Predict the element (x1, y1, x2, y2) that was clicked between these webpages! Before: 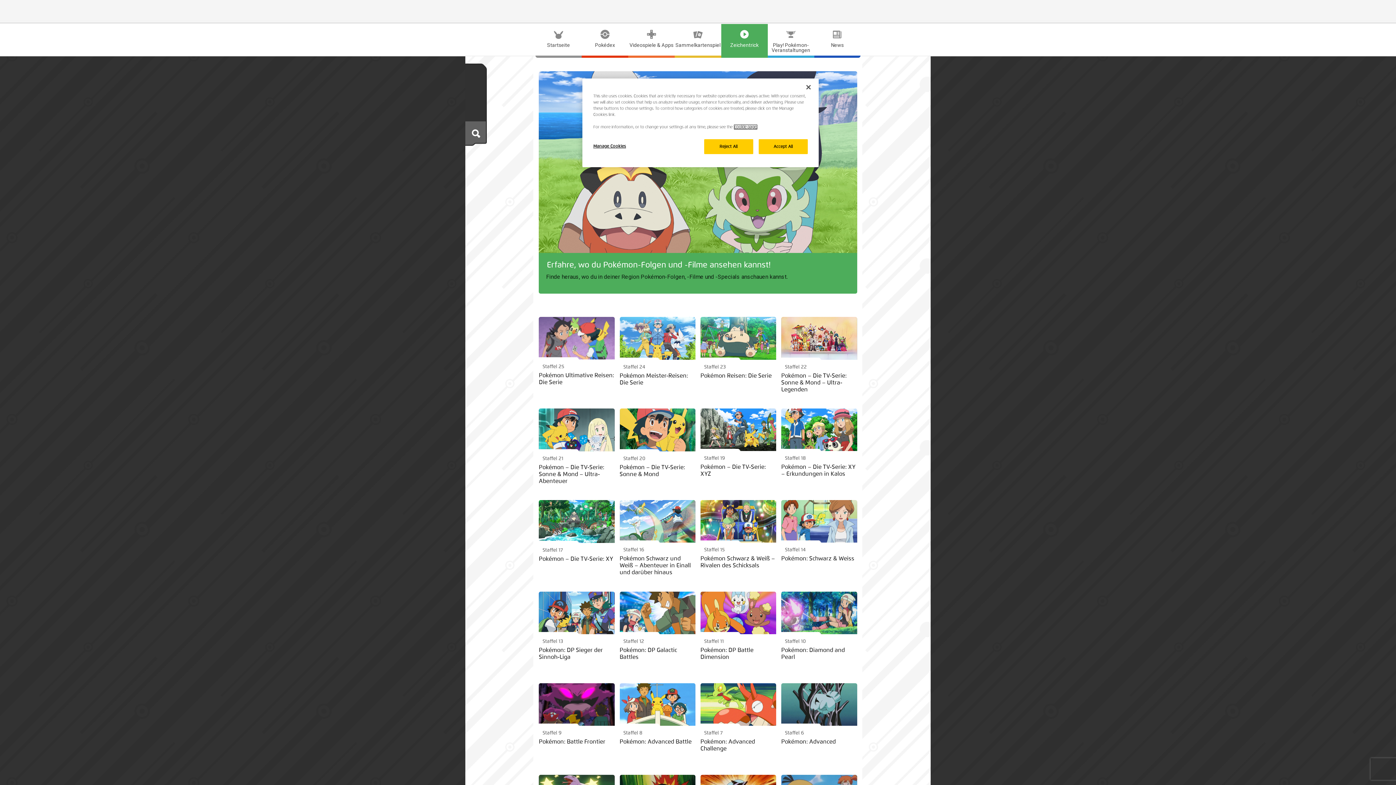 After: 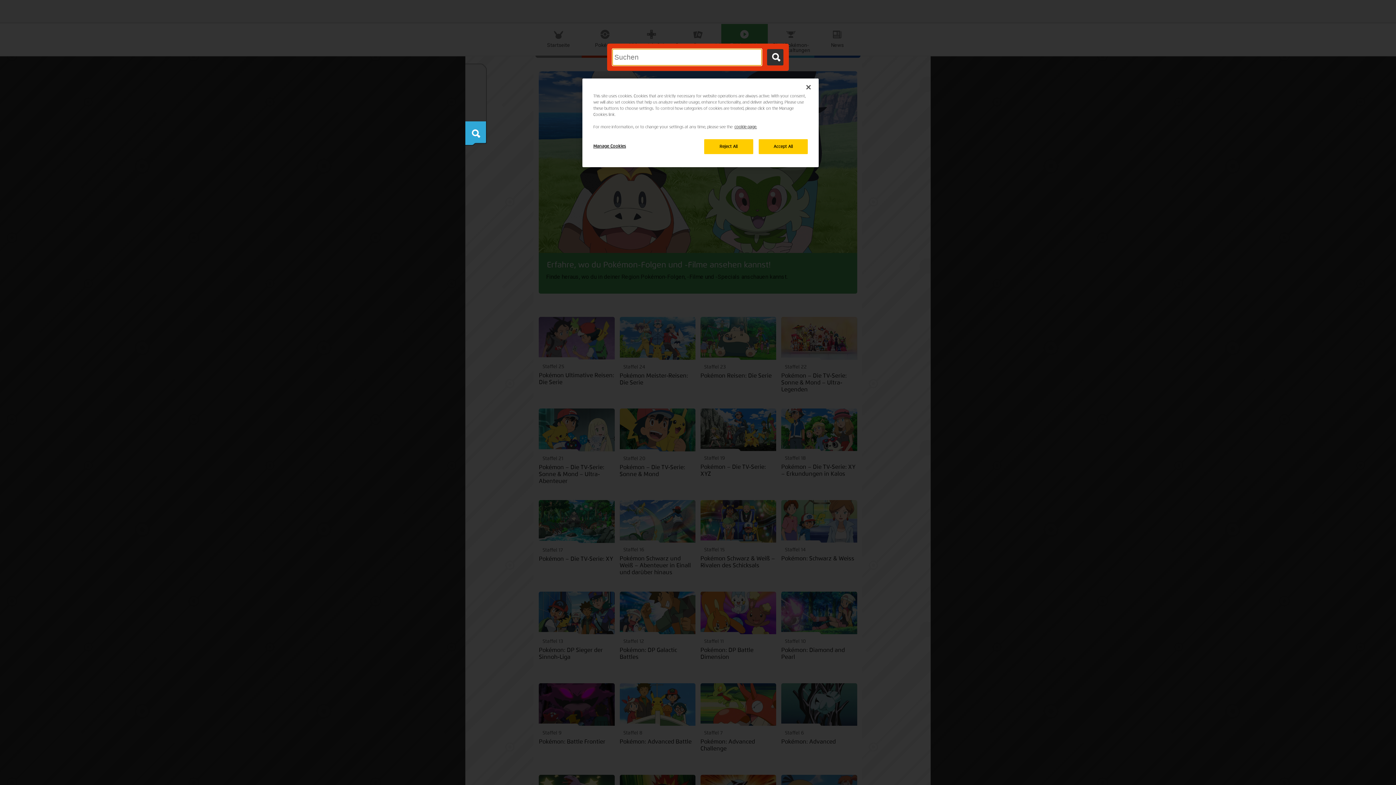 Action: bbox: (465, 121, 486, 145)